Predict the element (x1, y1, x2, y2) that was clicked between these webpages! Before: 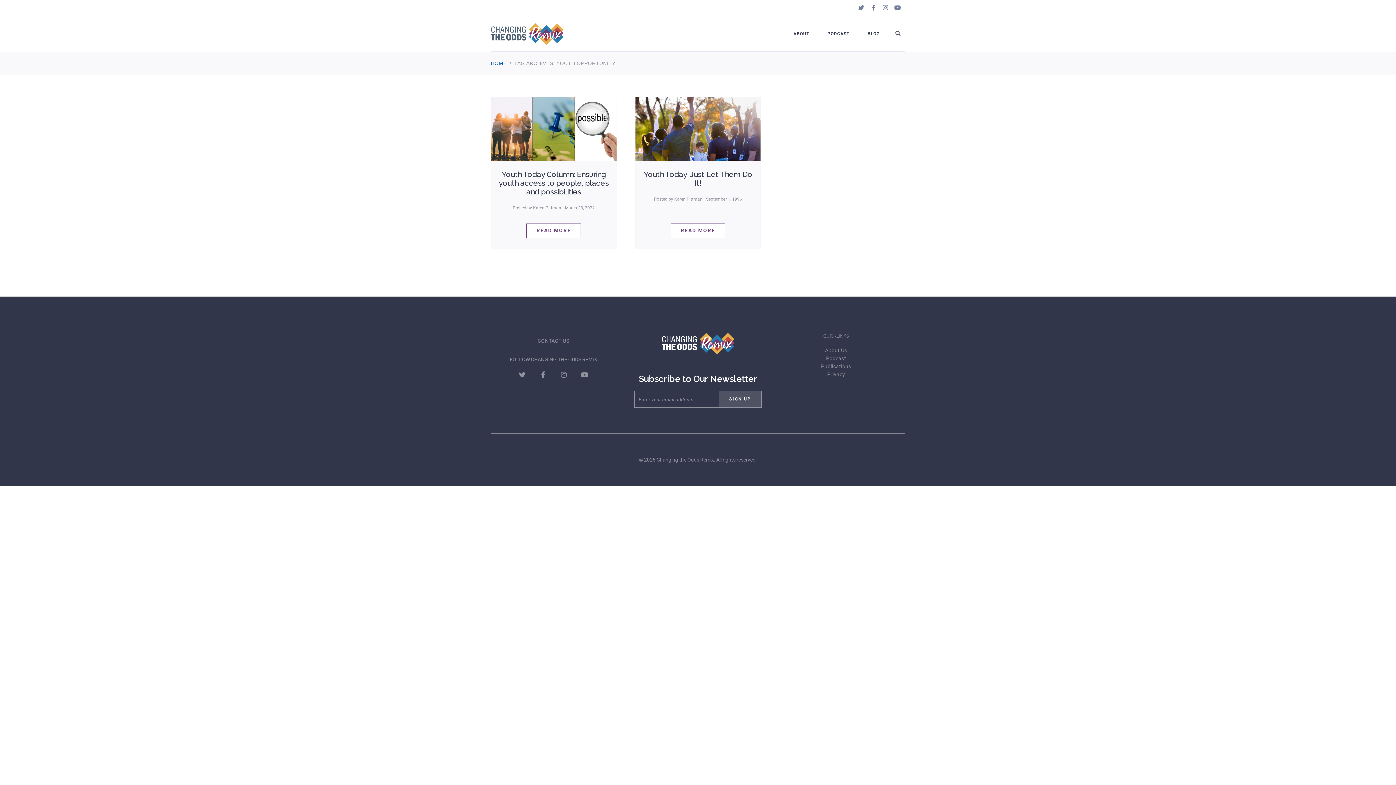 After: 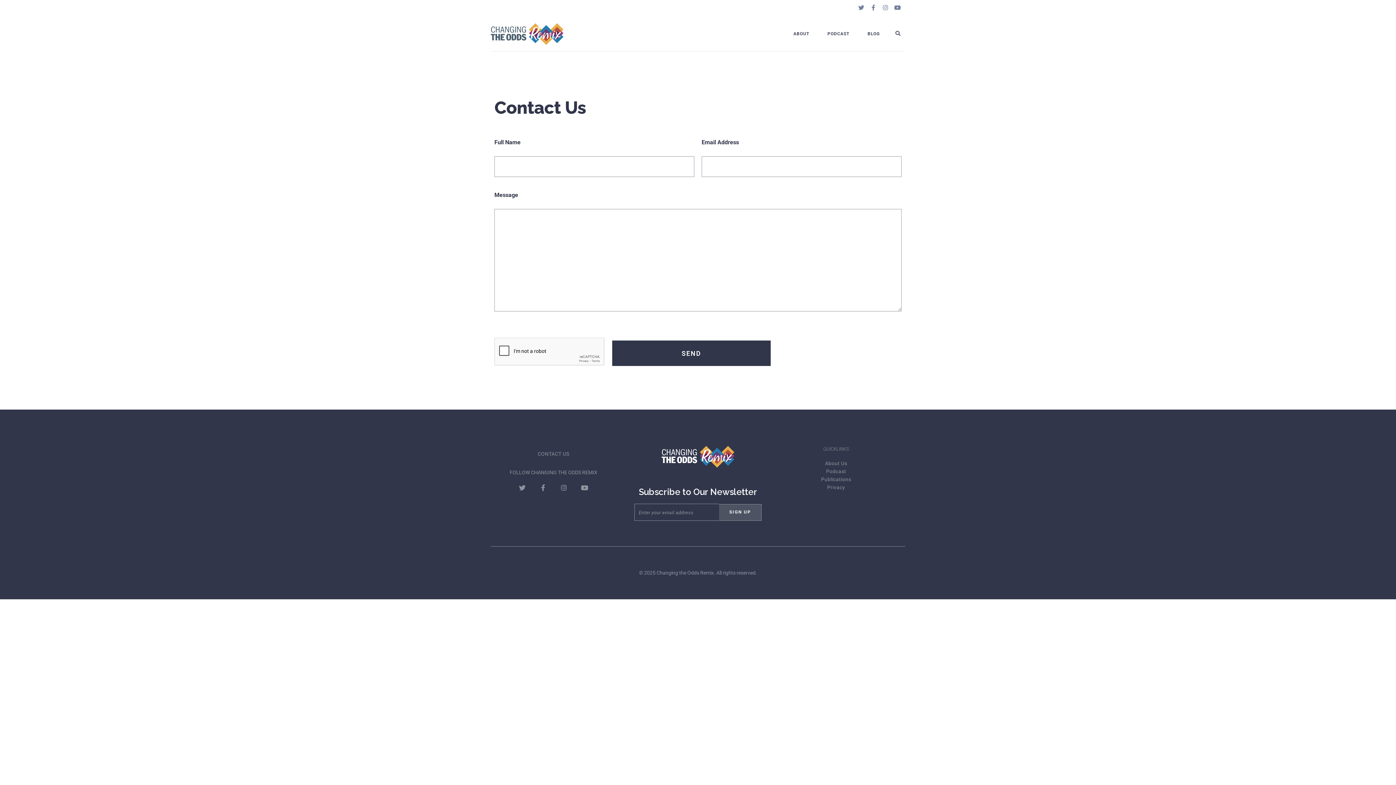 Action: bbox: (526, 333, 580, 349) label: CONTACT US